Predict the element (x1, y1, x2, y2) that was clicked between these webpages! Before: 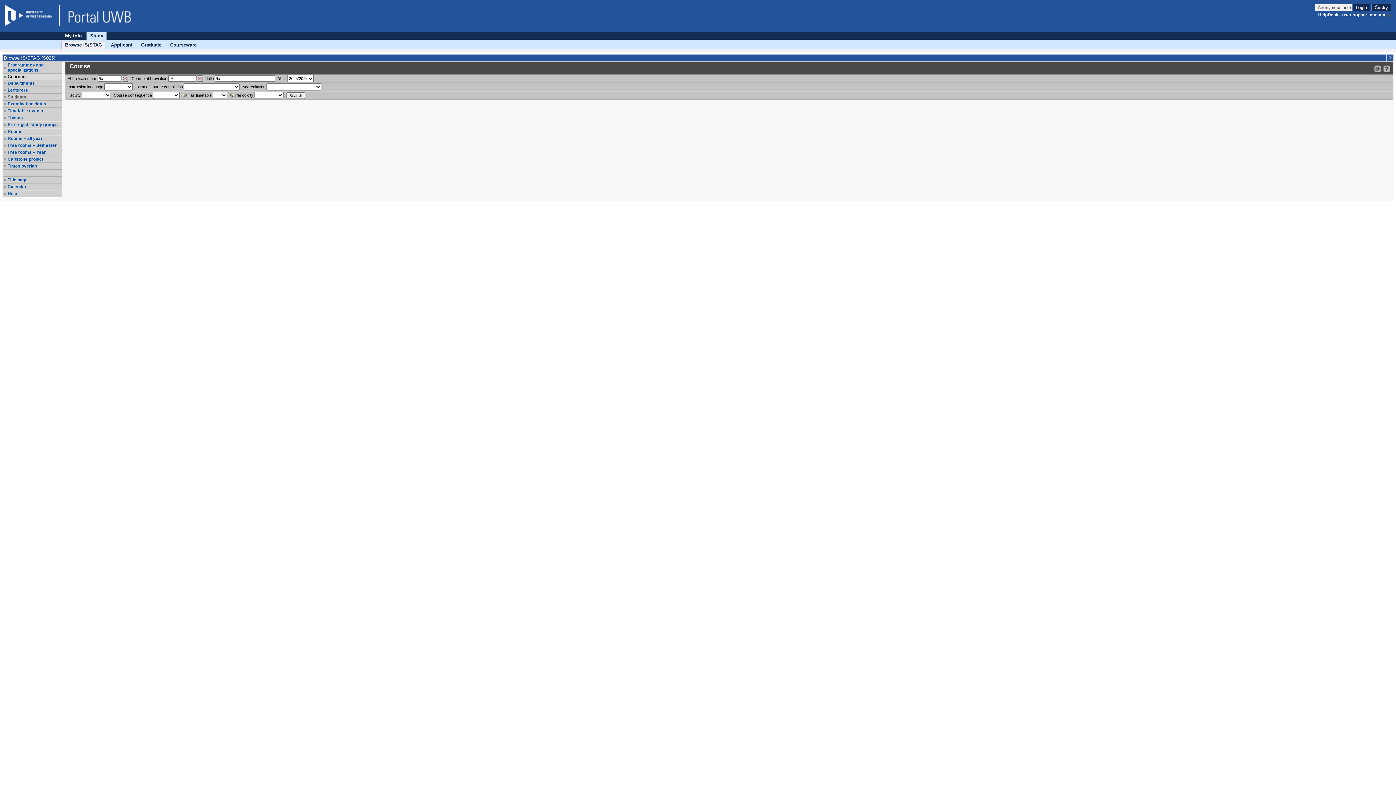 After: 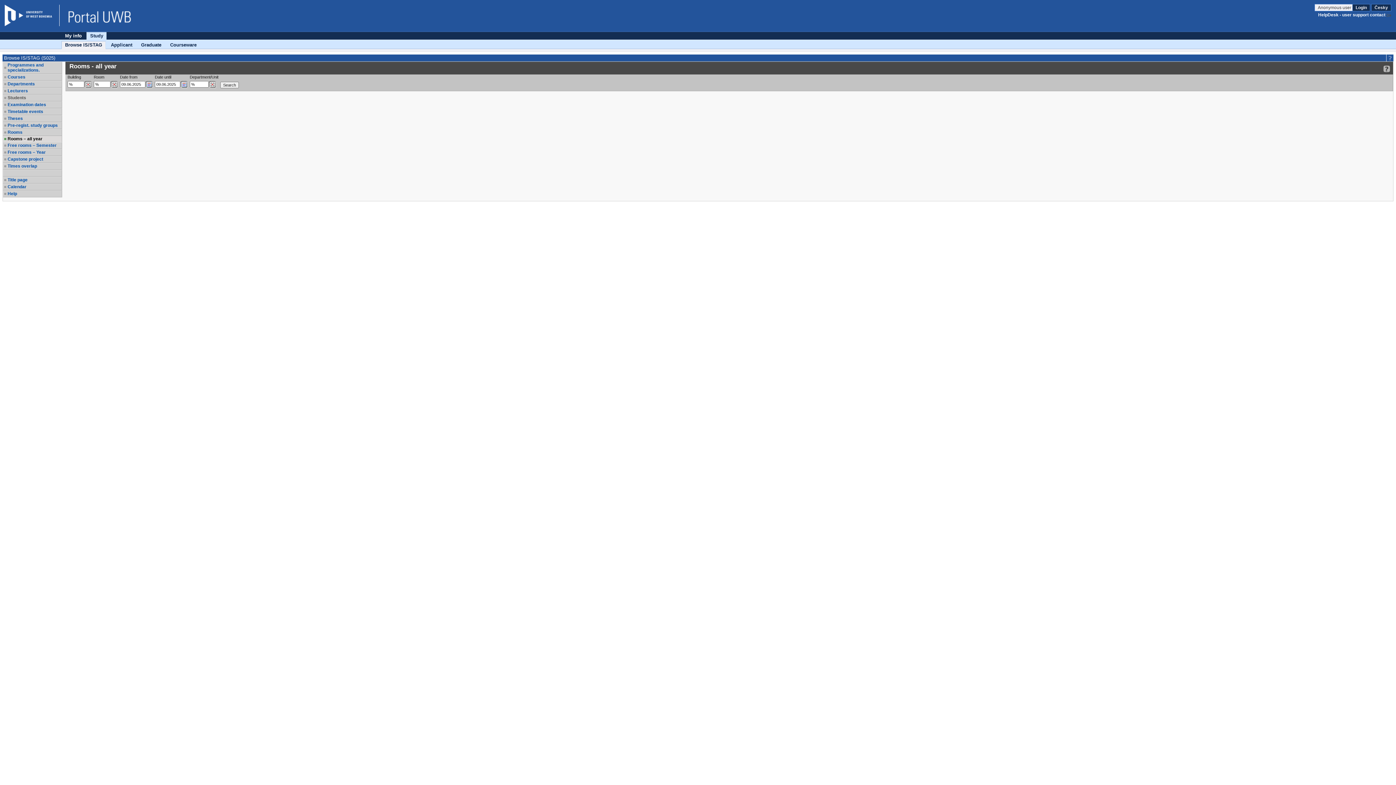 Action: bbox: (7, 136, 61, 141) label: Rooms – all year